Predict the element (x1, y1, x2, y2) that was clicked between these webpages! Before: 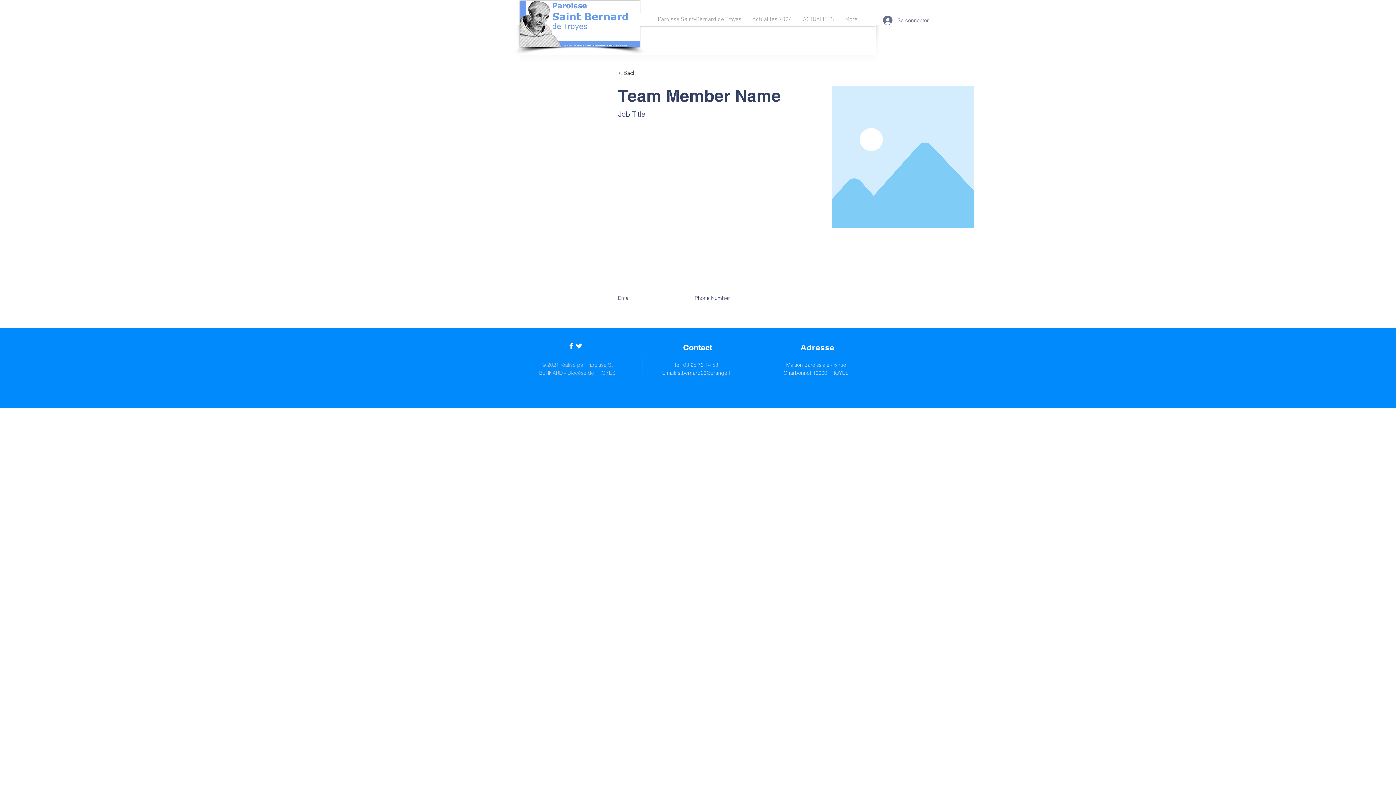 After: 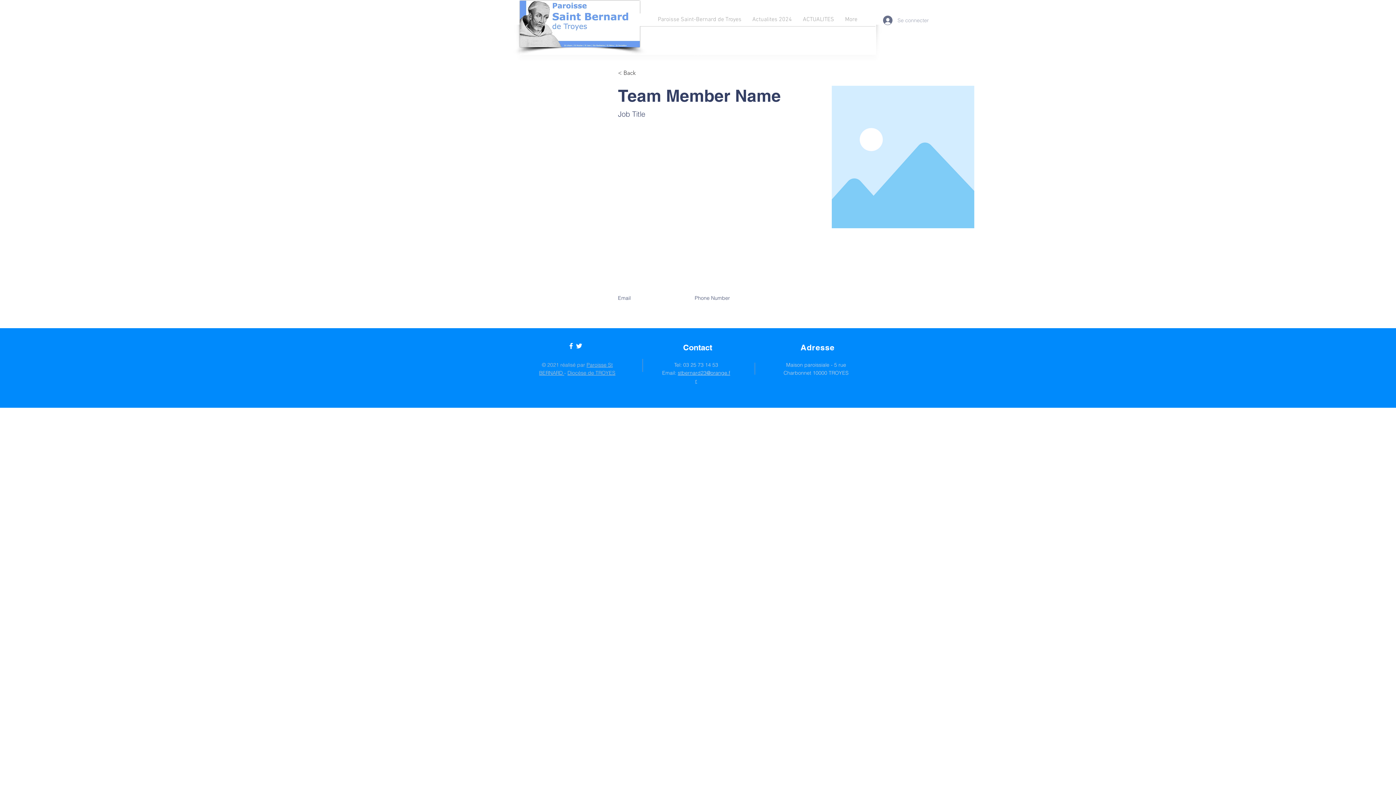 Action: label: Se connecter bbox: (878, 13, 921, 27)